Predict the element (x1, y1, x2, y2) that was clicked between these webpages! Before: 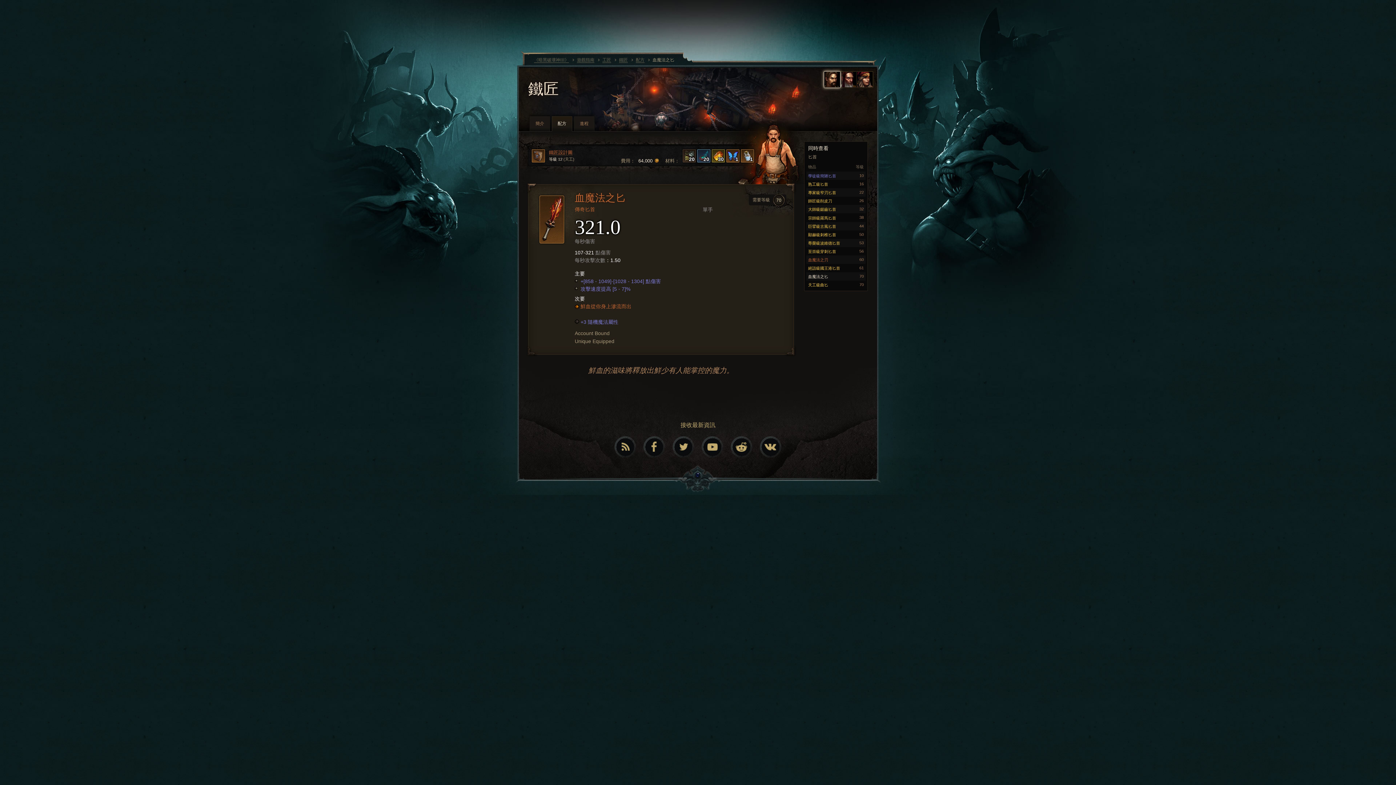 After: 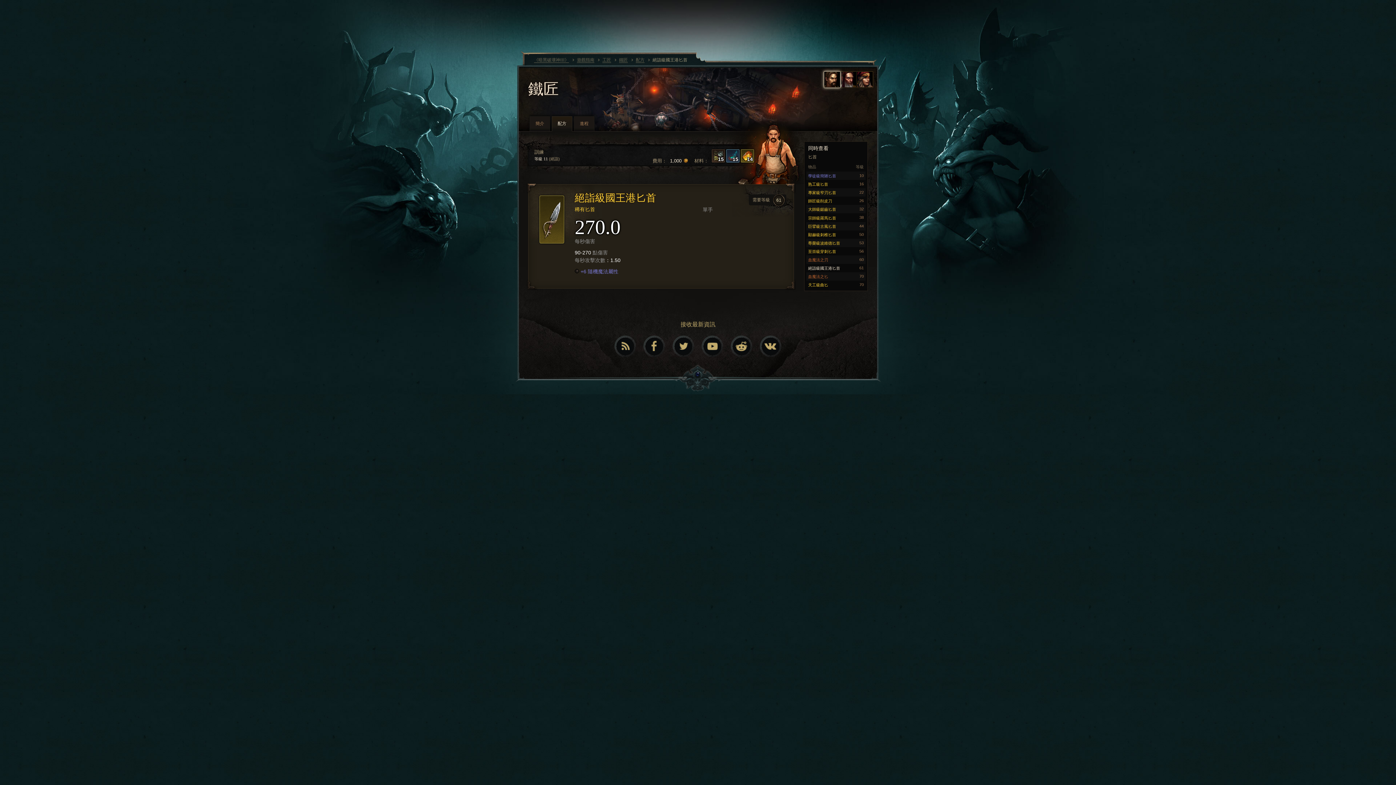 Action: bbox: (806, 264, 865, 272) label: 絕詣級國王港匕首
61